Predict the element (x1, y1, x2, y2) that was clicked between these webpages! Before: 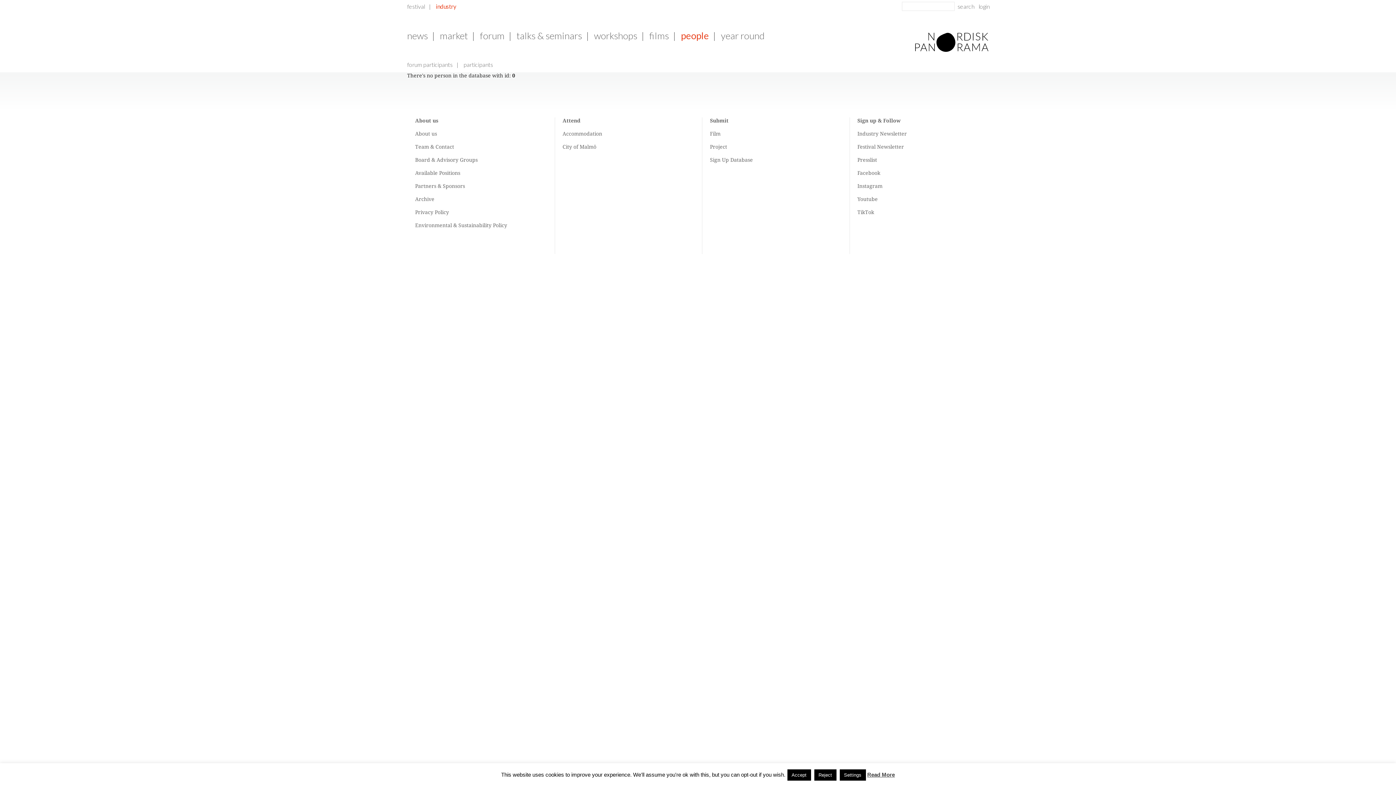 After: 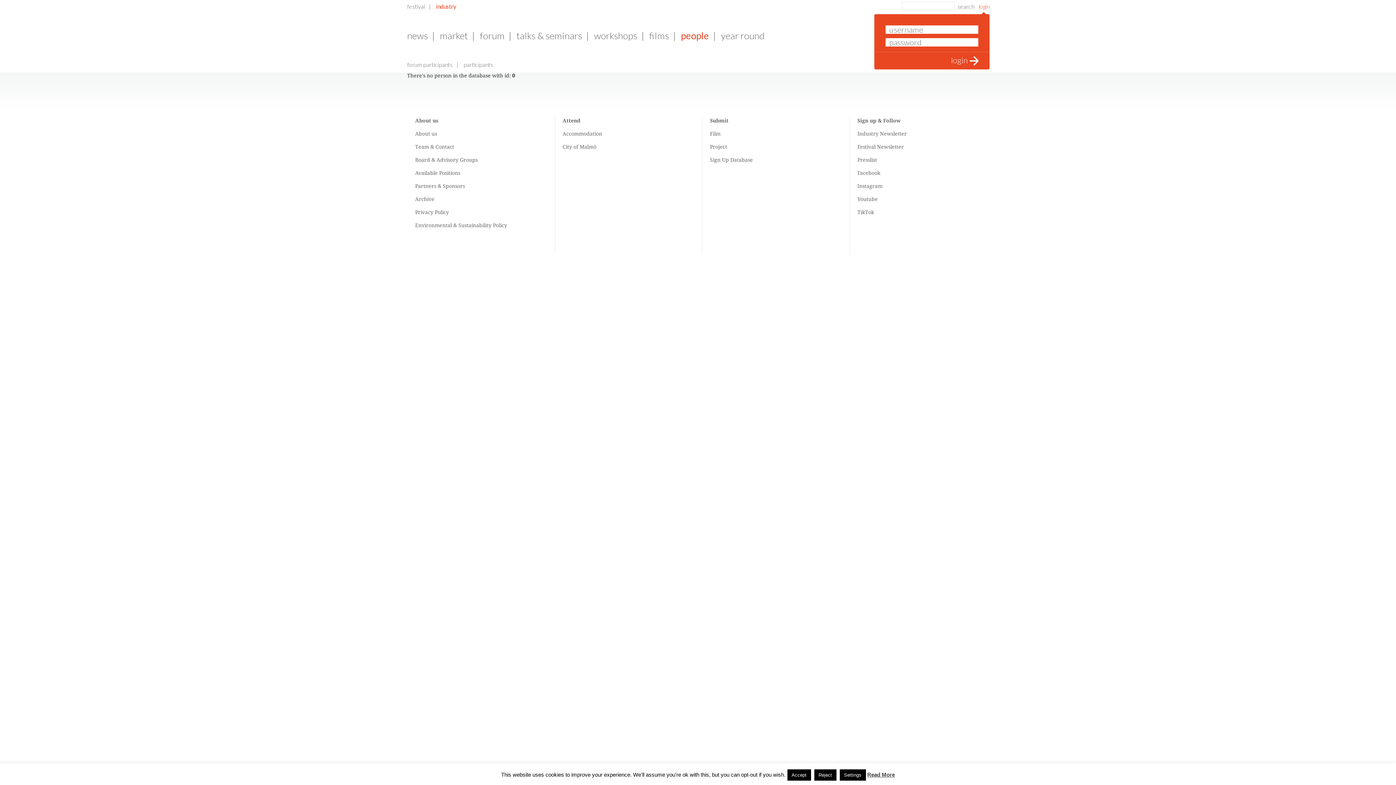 Action: bbox: (978, 2, 989, 9) label: login